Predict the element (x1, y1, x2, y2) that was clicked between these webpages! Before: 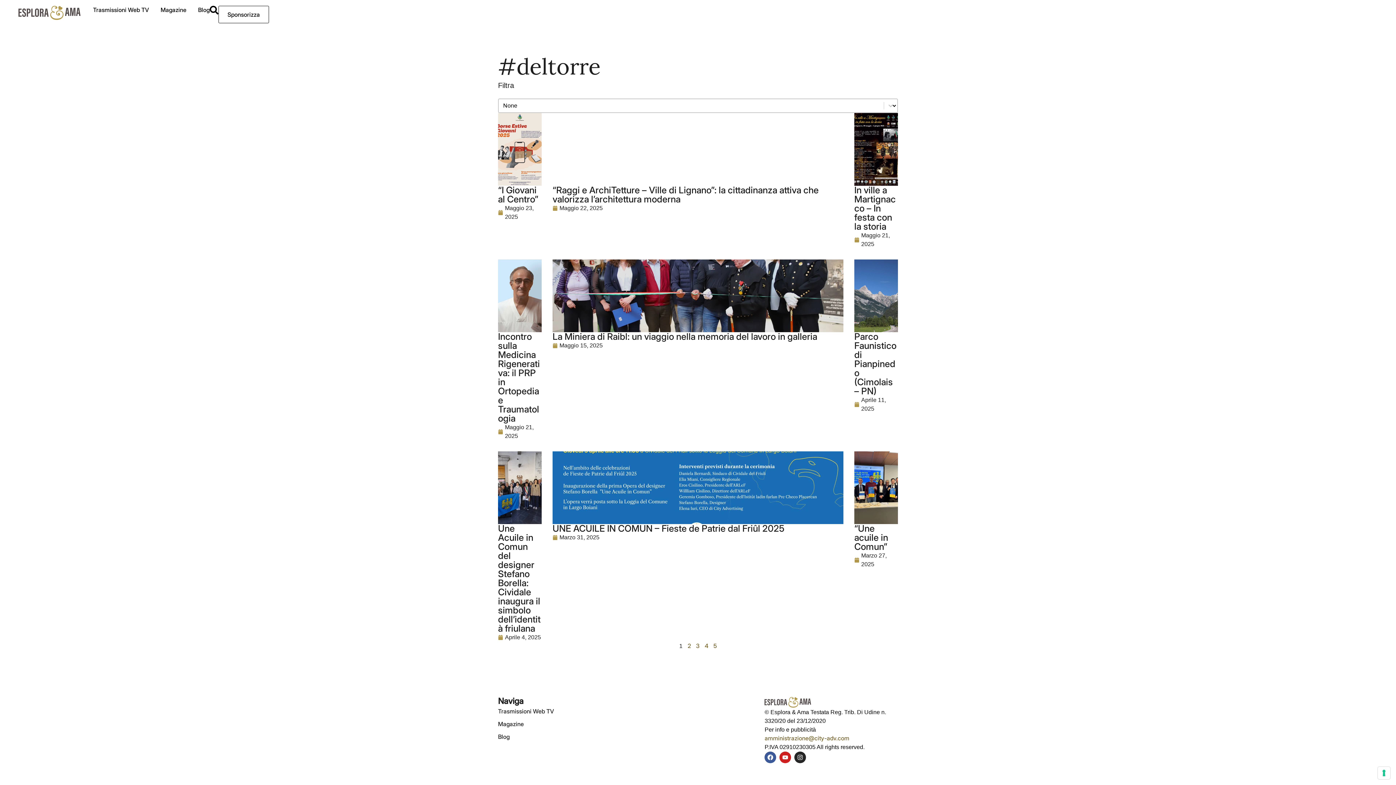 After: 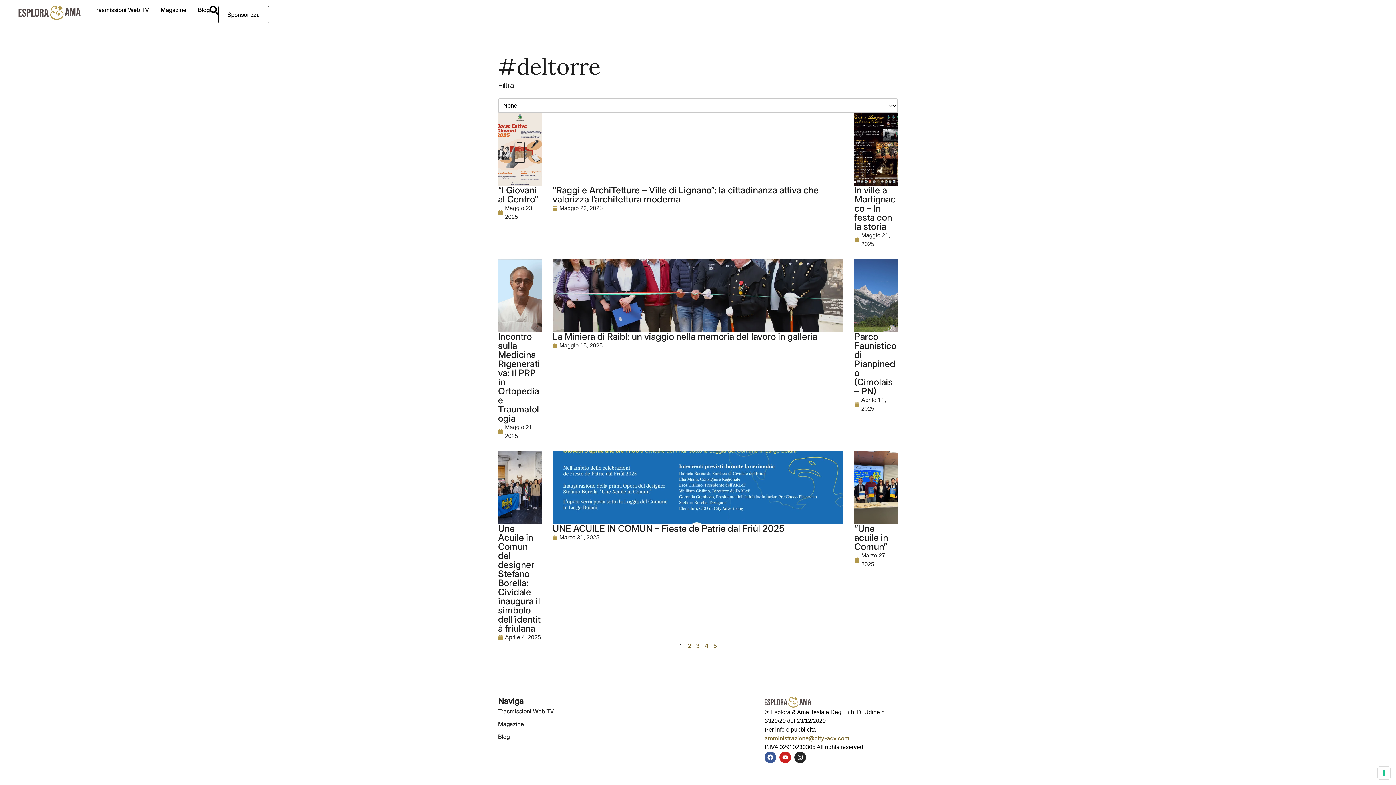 Action: label: amministrazione@city-adv.com bbox: (764, 734, 849, 742)